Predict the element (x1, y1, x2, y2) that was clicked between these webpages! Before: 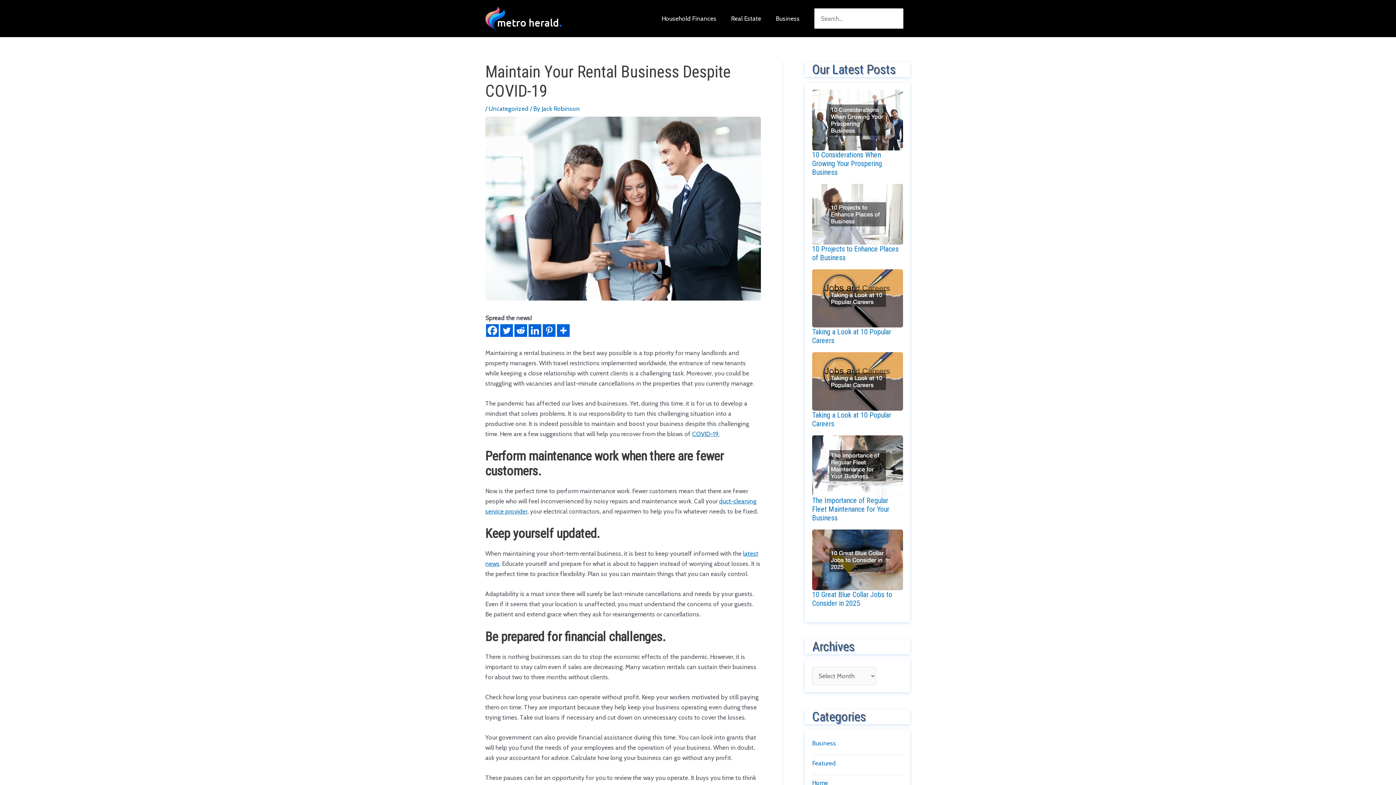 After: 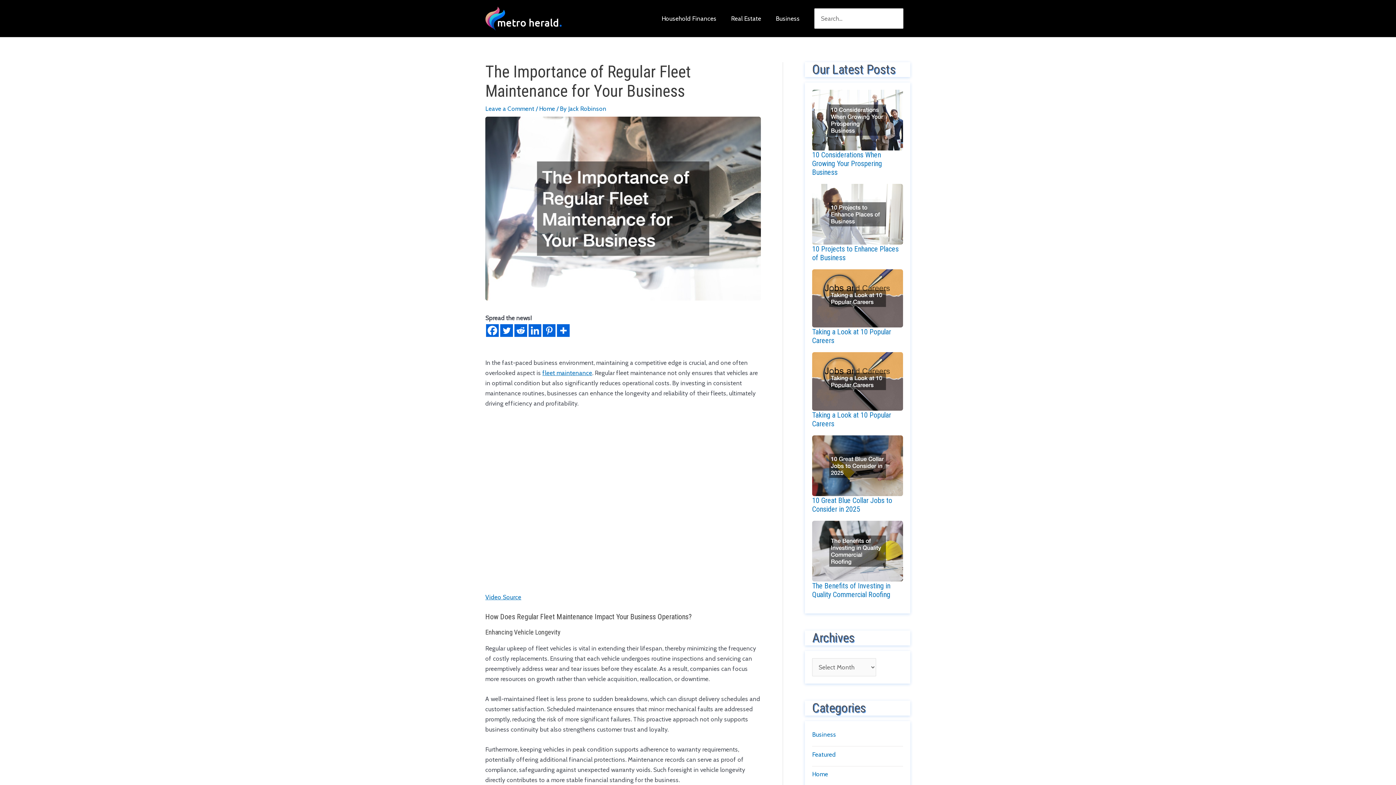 Action: bbox: (812, 496, 889, 522) label: The Importance of Regular Fleet Maintenance for Your Business